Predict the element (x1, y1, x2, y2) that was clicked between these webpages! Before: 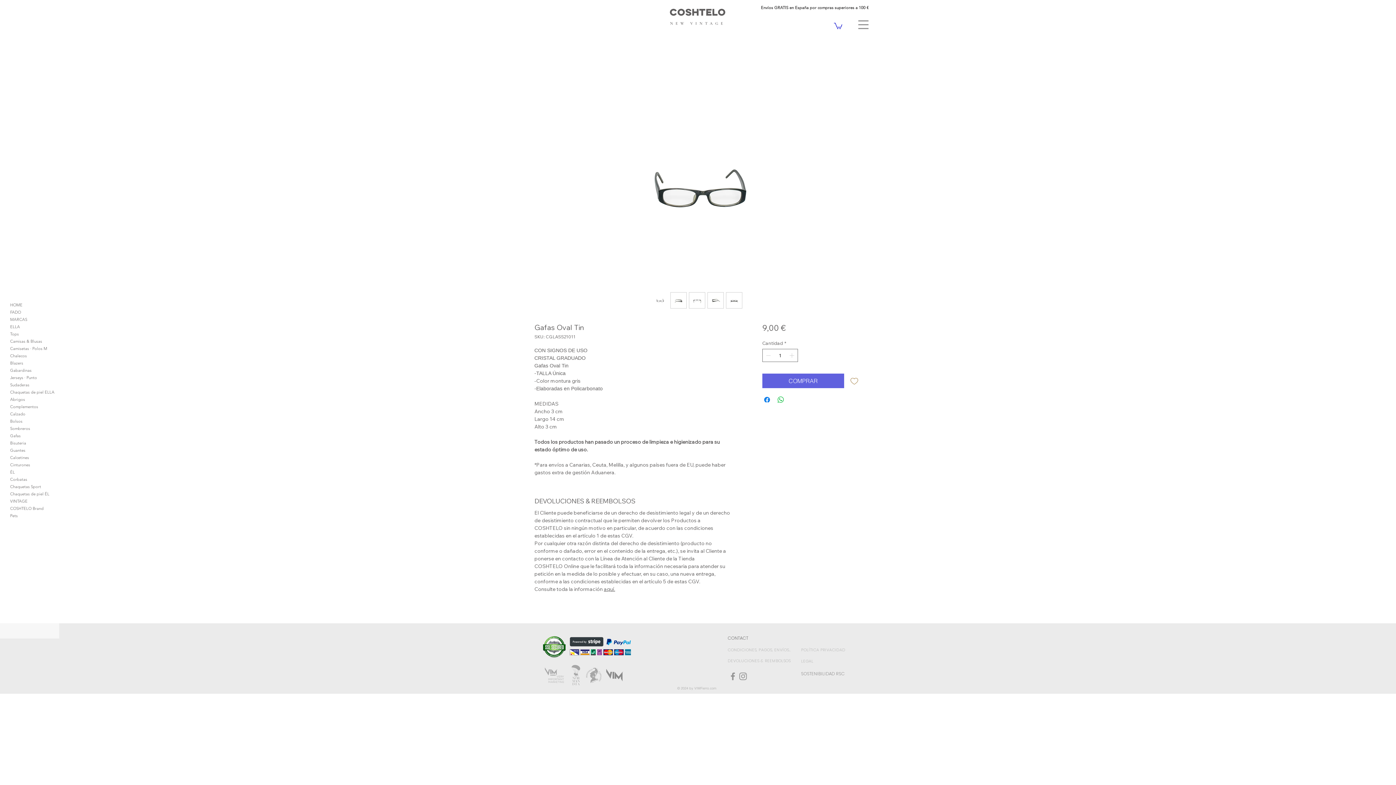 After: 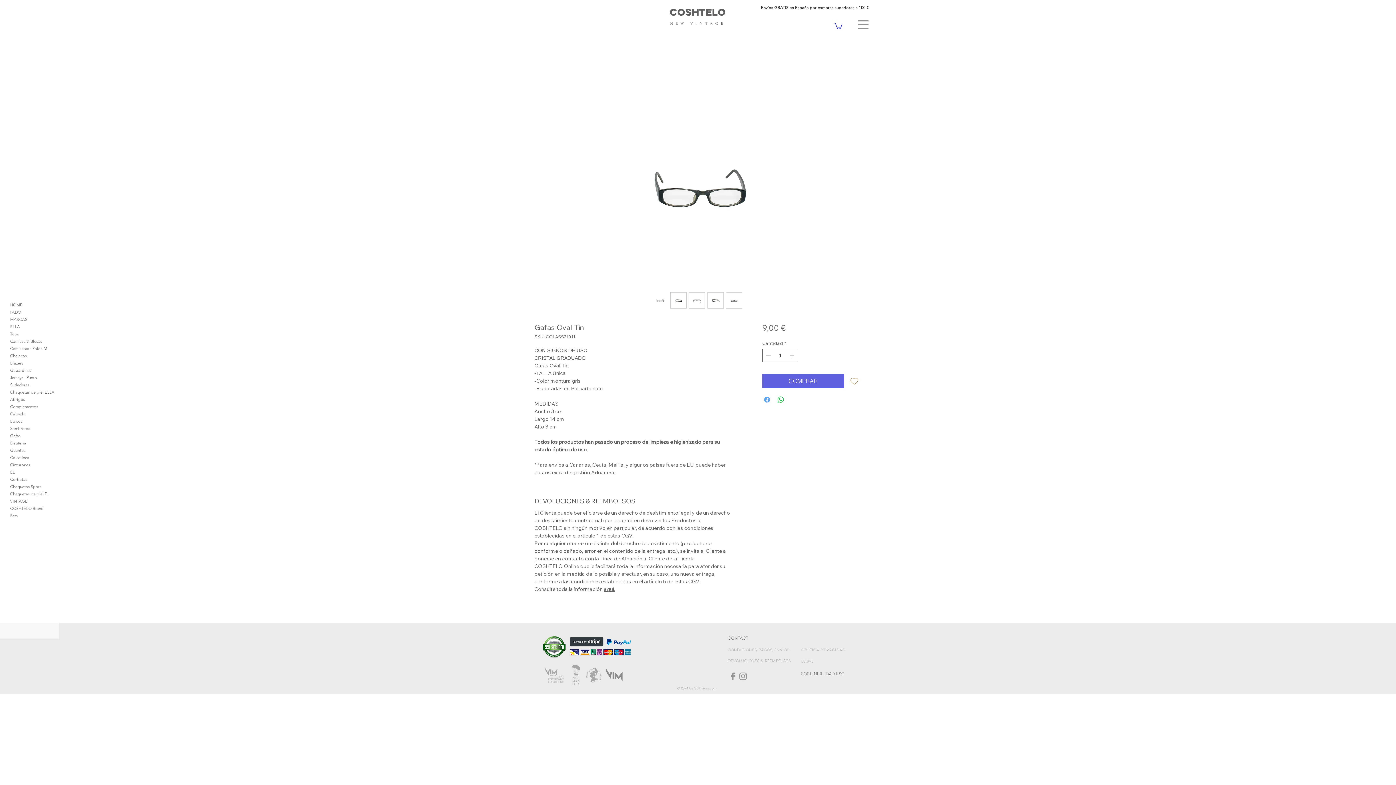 Action: label: Compartir en Facebook bbox: (762, 395, 771, 404)